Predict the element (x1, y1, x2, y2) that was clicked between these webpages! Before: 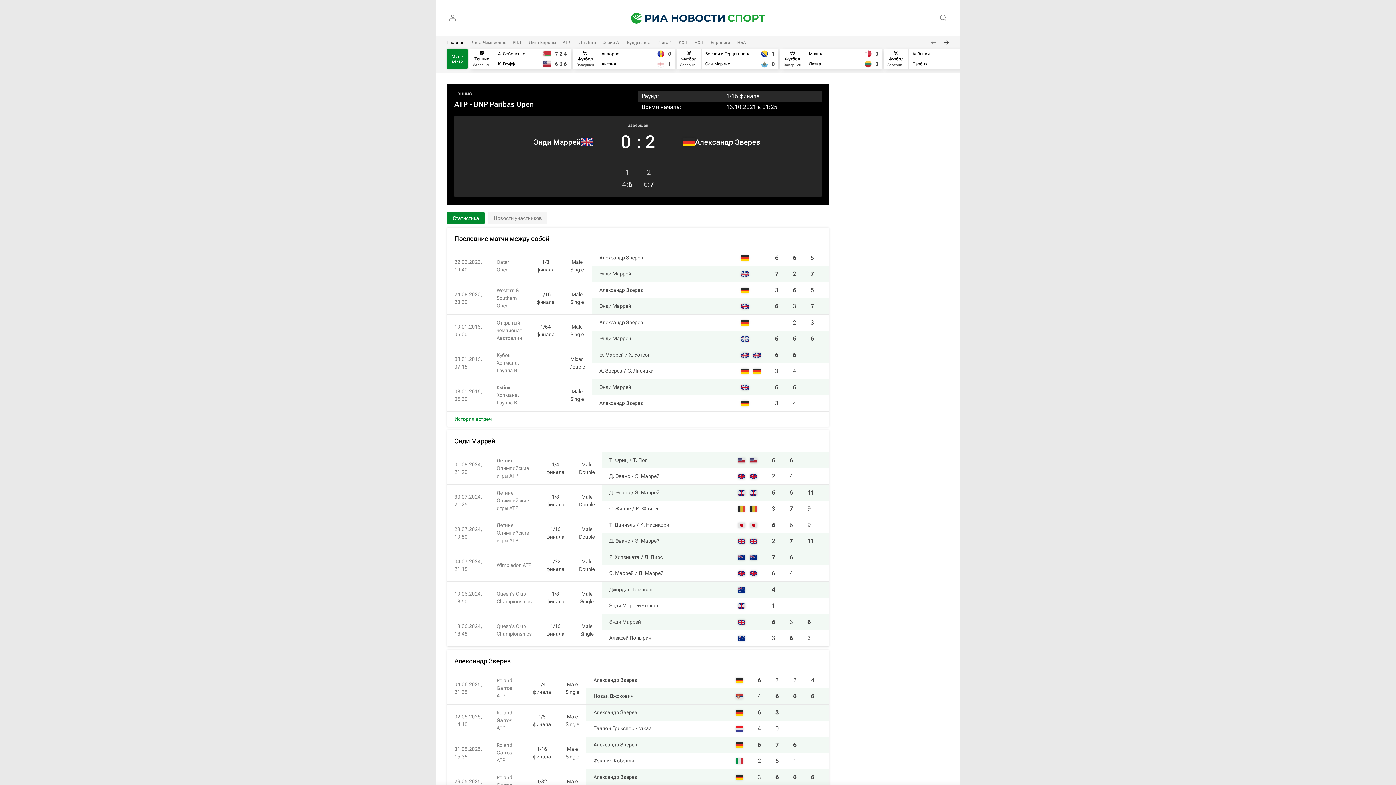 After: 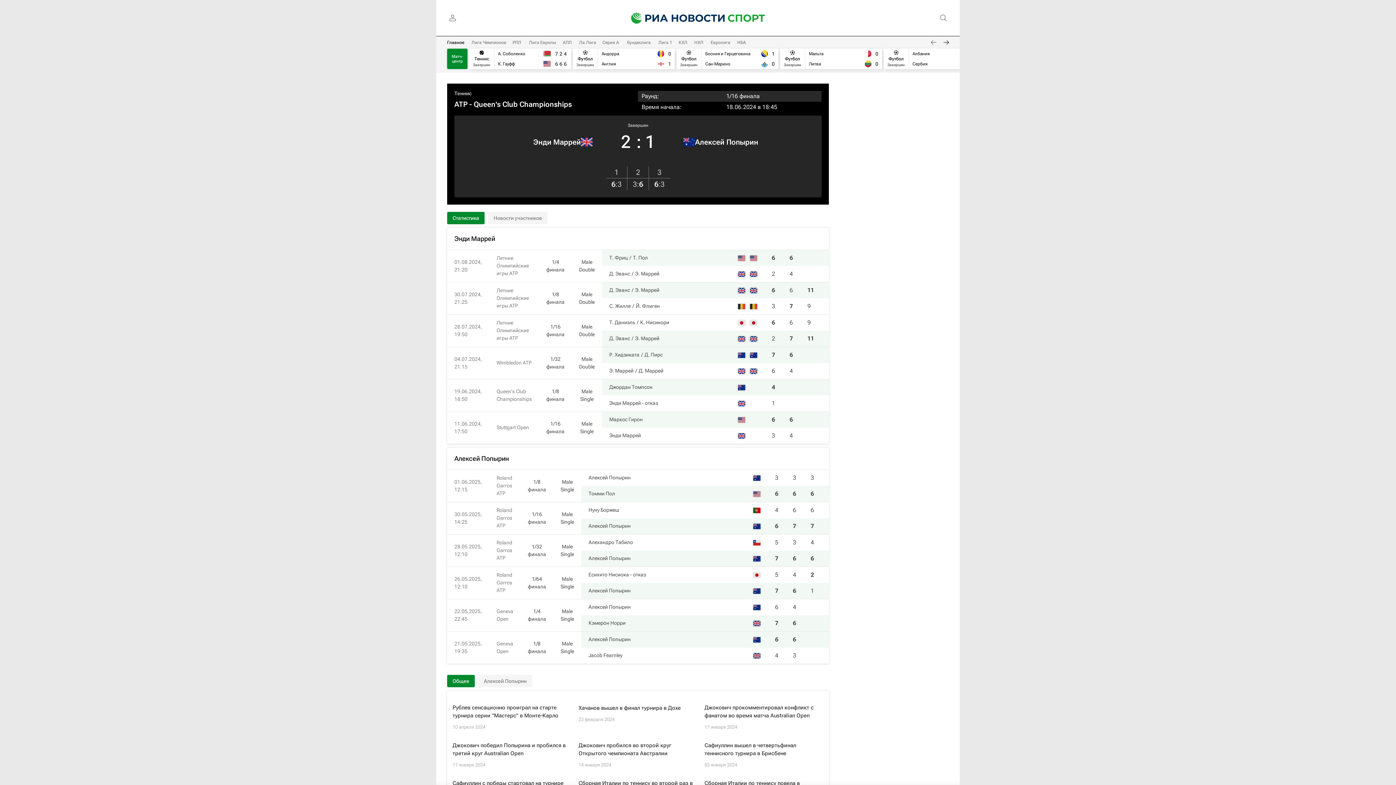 Action: label: 3 bbox: (772, 634, 775, 641)